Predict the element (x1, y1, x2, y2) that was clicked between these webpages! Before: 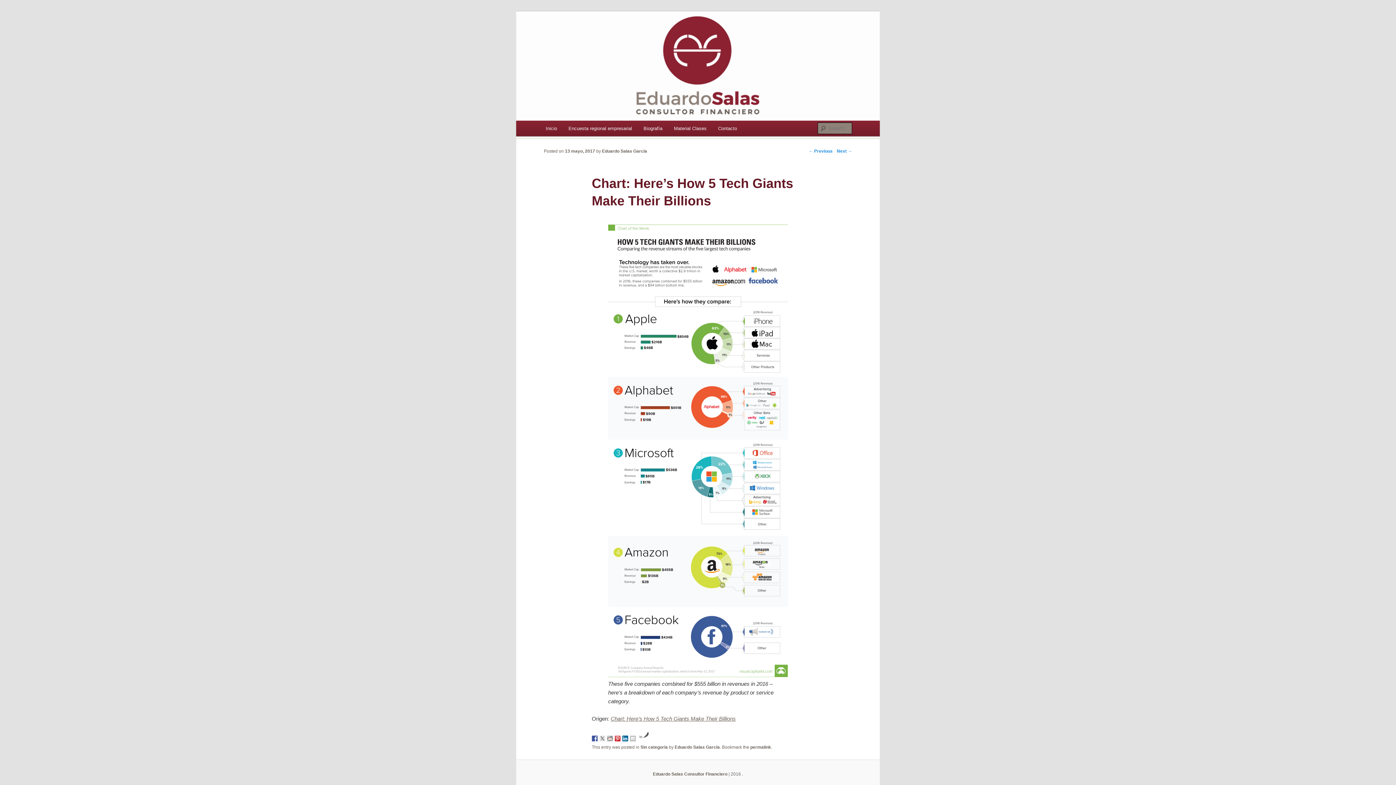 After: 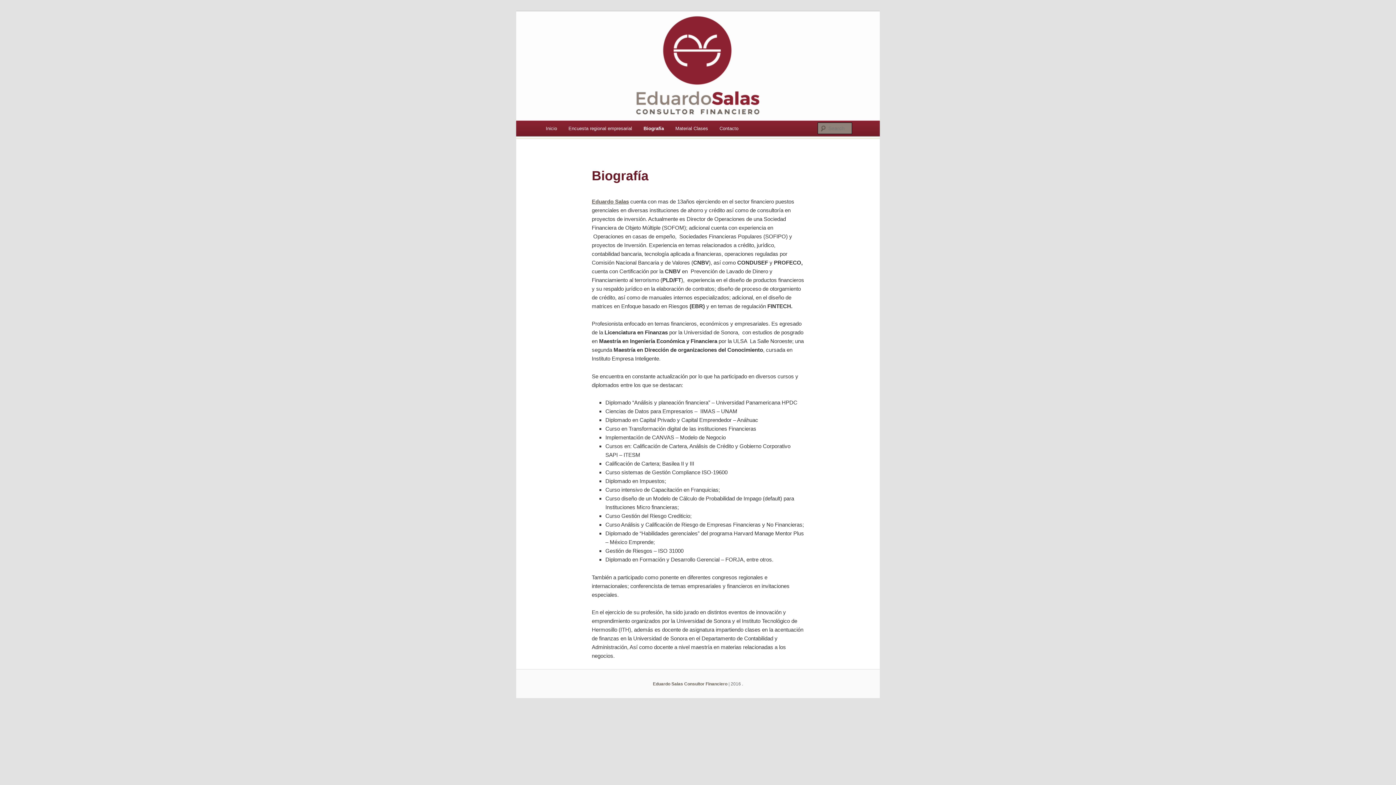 Action: label: Biografía bbox: (637, 120, 668, 136)